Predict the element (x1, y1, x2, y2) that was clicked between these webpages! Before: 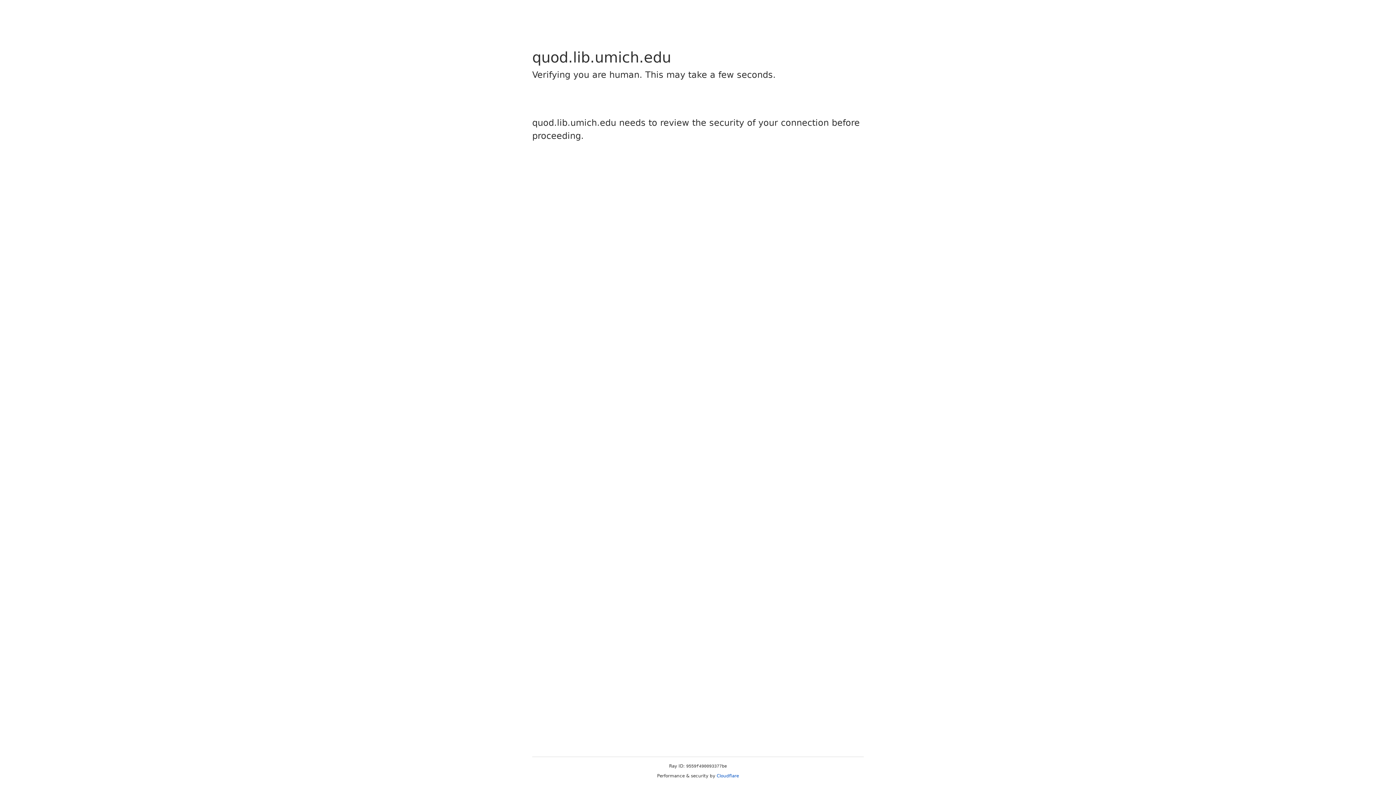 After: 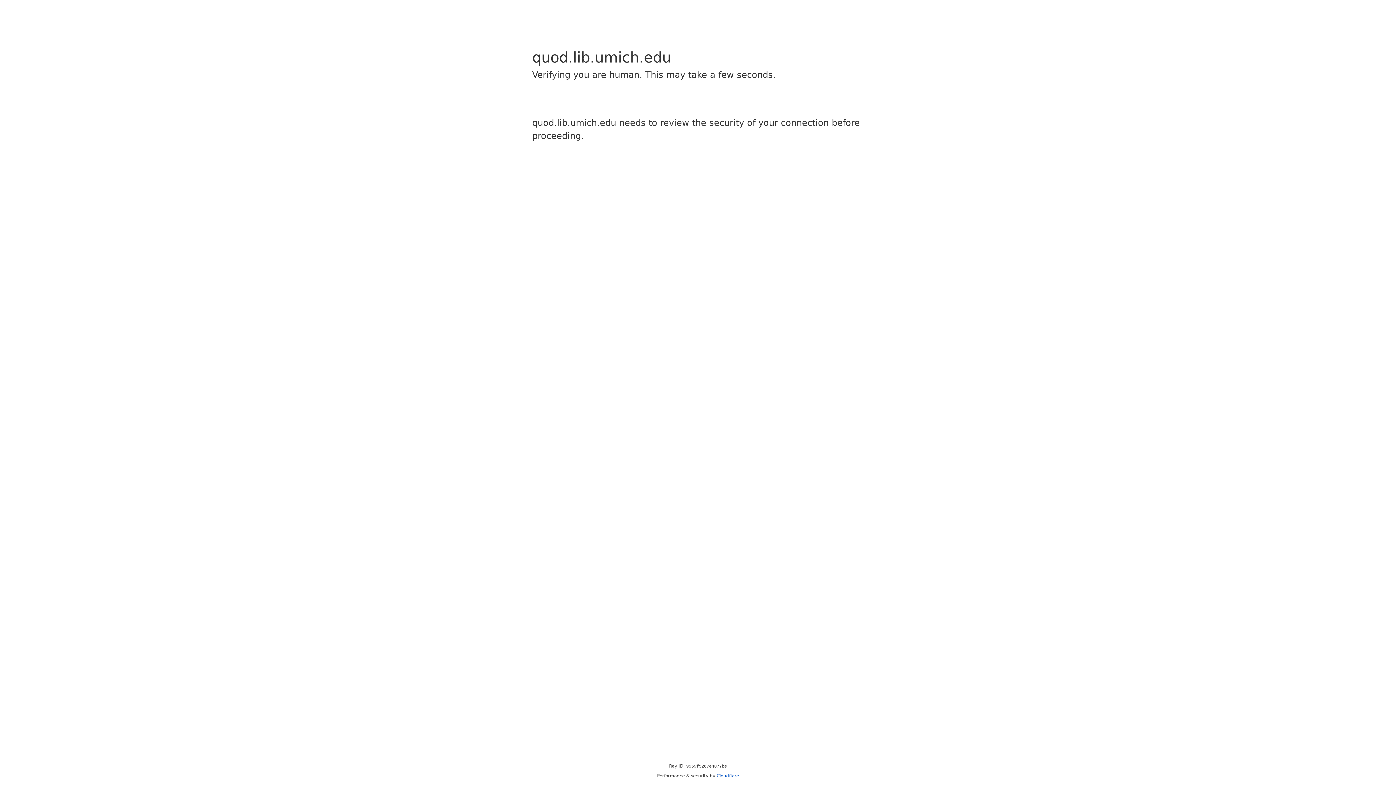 Action: bbox: (716, 773, 739, 778) label: Cloudflare